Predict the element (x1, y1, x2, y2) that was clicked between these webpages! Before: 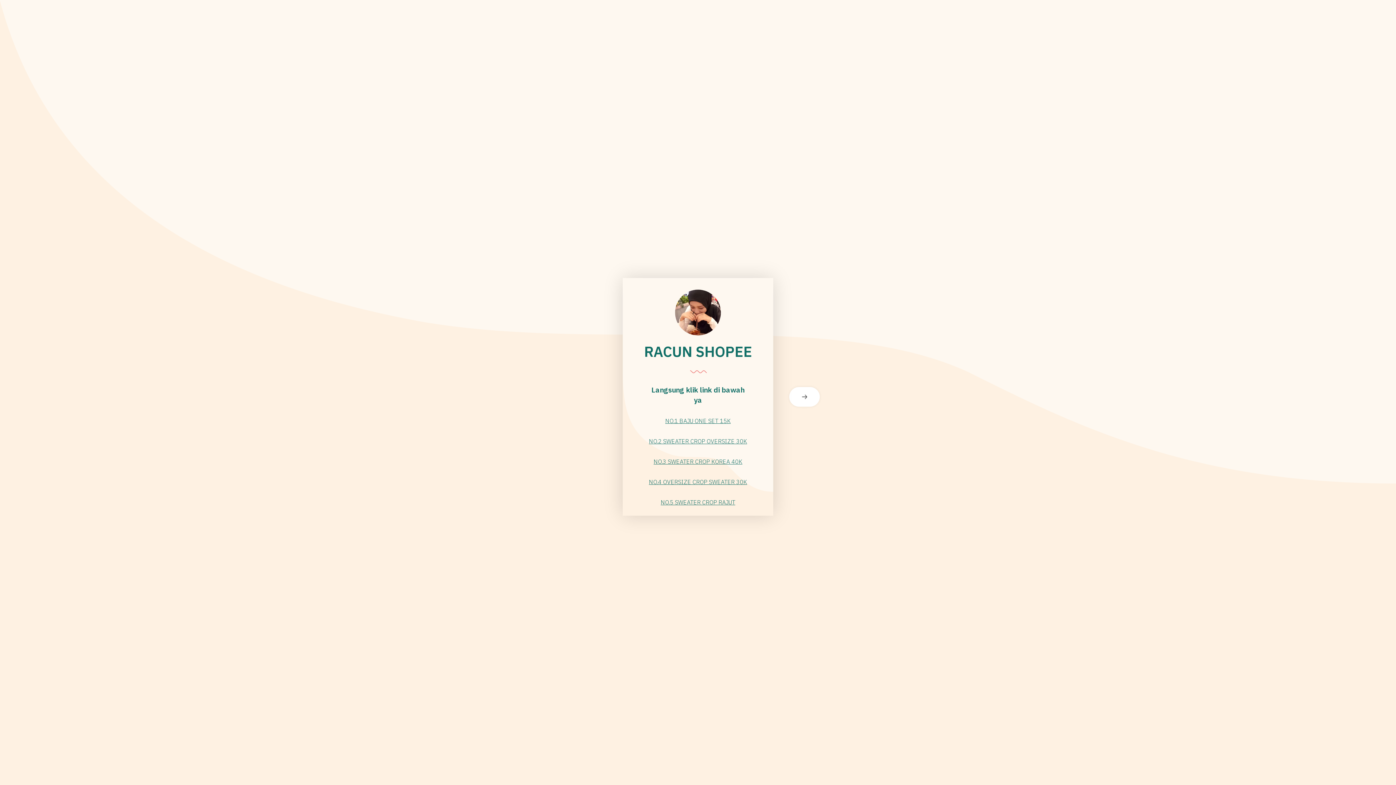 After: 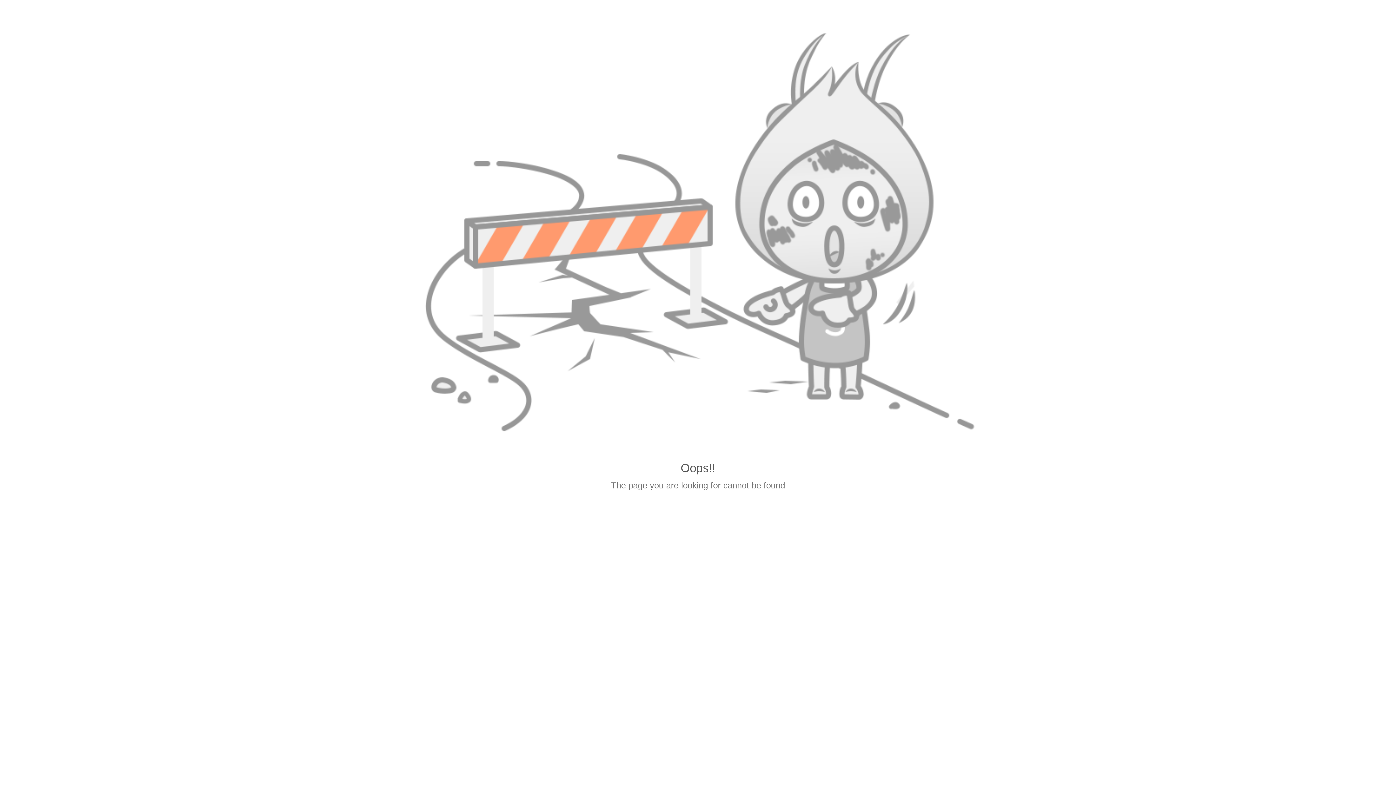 Action: bbox: (653, 458, 742, 465) label: NO.3 SWEATER CROP KOREA 40K